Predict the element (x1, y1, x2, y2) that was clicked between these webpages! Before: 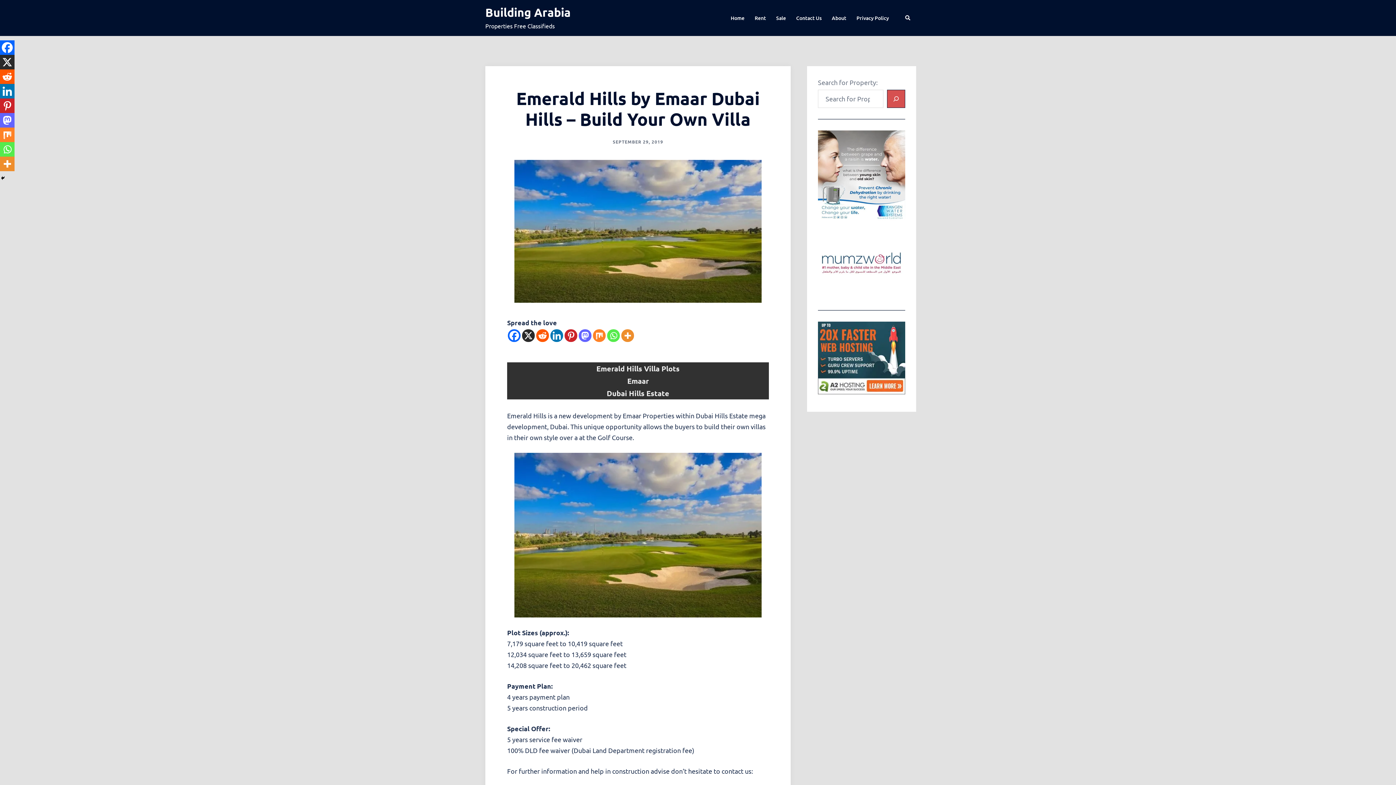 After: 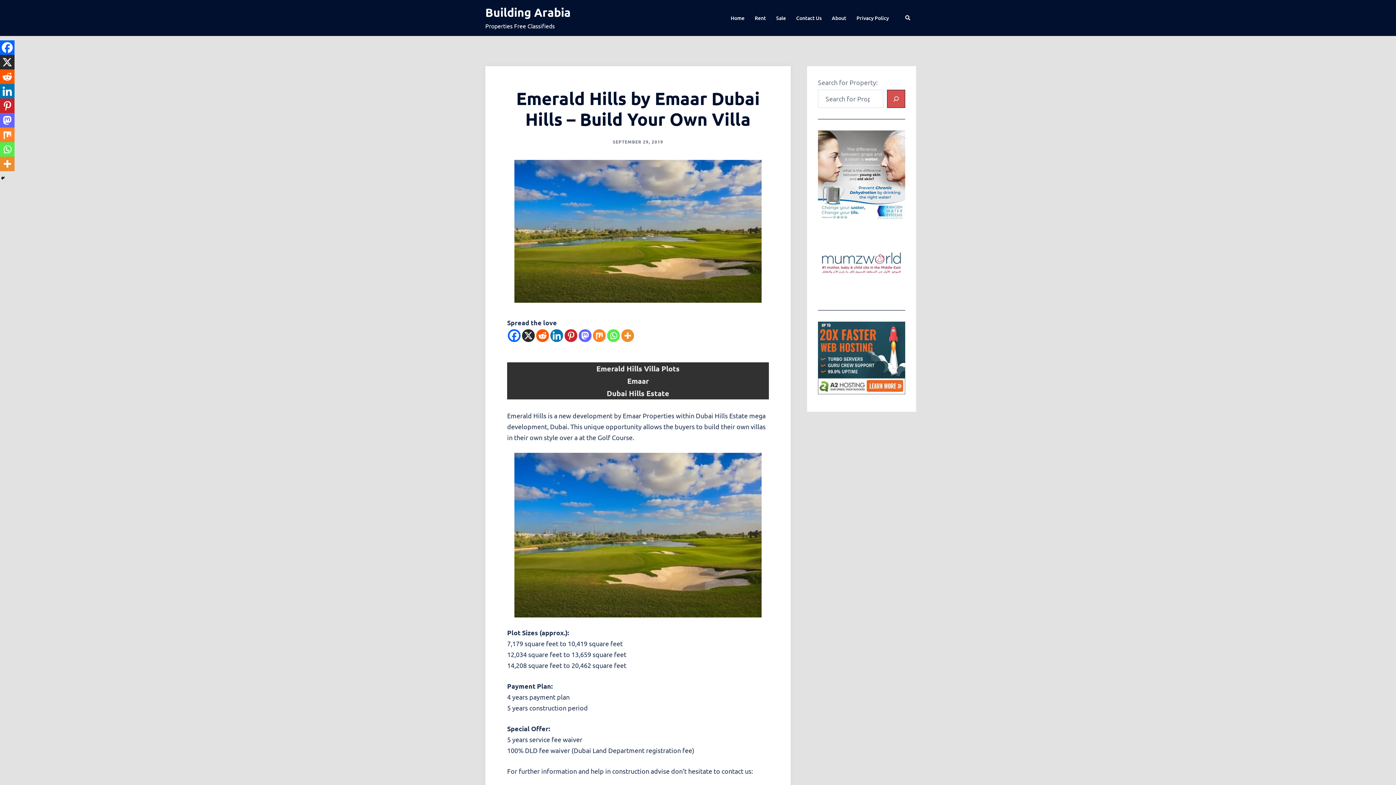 Action: bbox: (0, 142, 14, 156) label: Whatsapp